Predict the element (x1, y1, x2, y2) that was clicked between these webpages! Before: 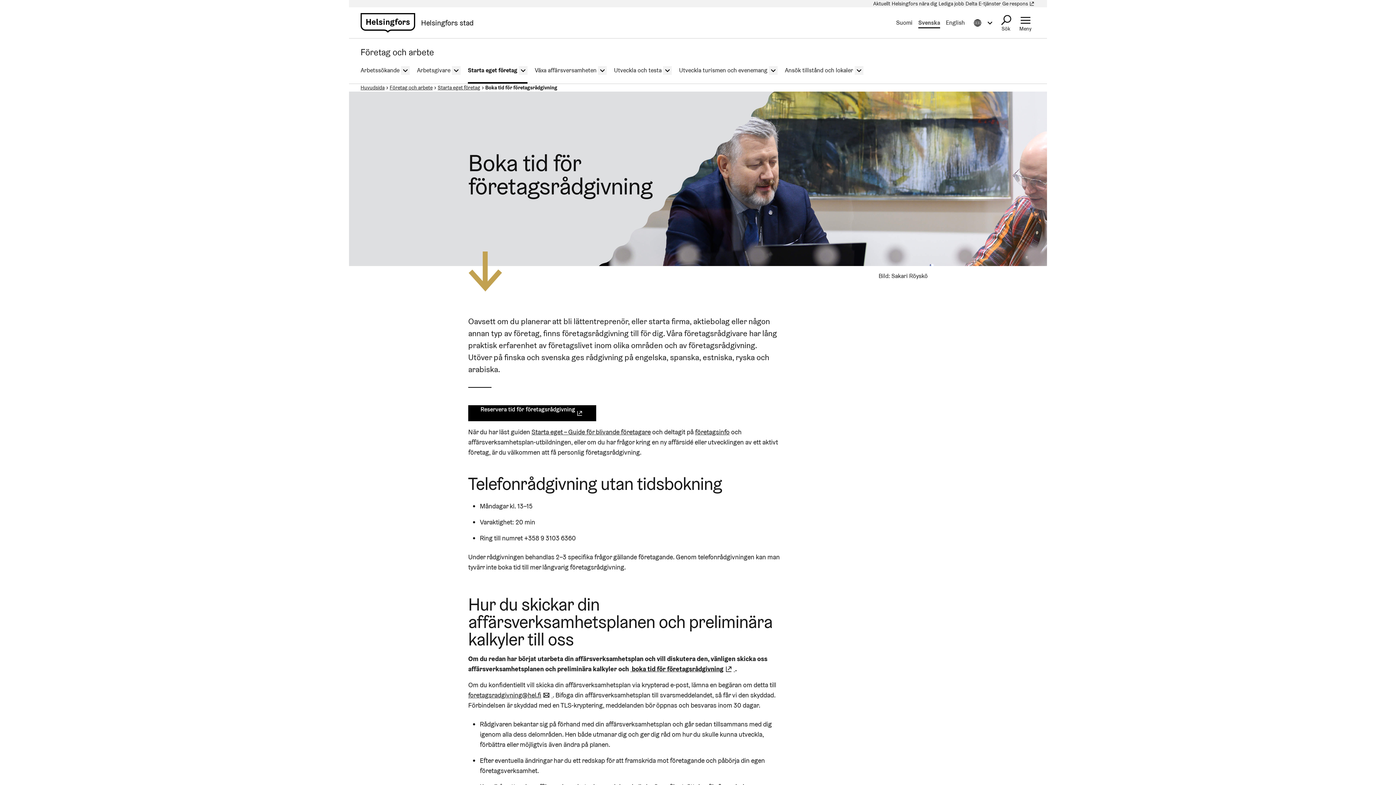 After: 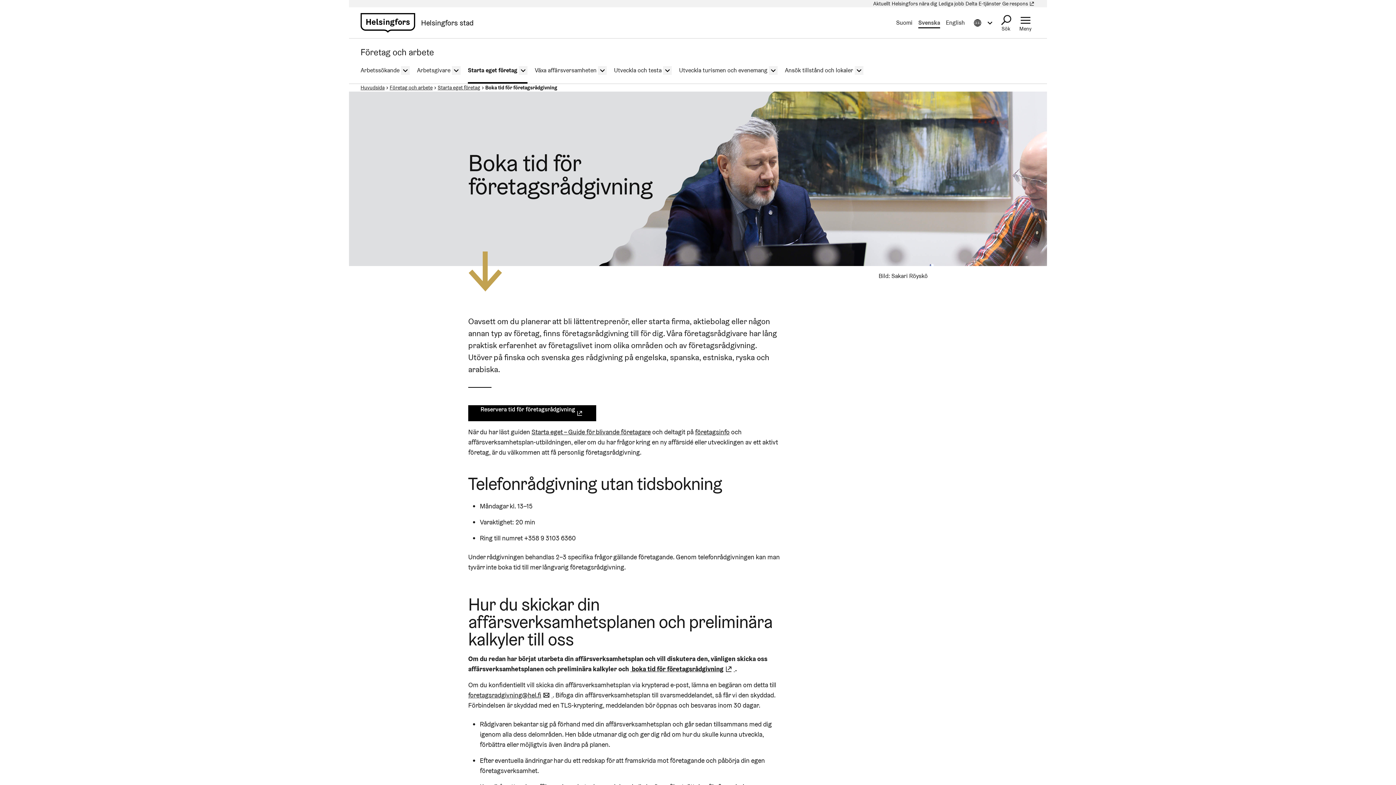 Action: label: Svenska bbox: (915, 14, 943, 30)